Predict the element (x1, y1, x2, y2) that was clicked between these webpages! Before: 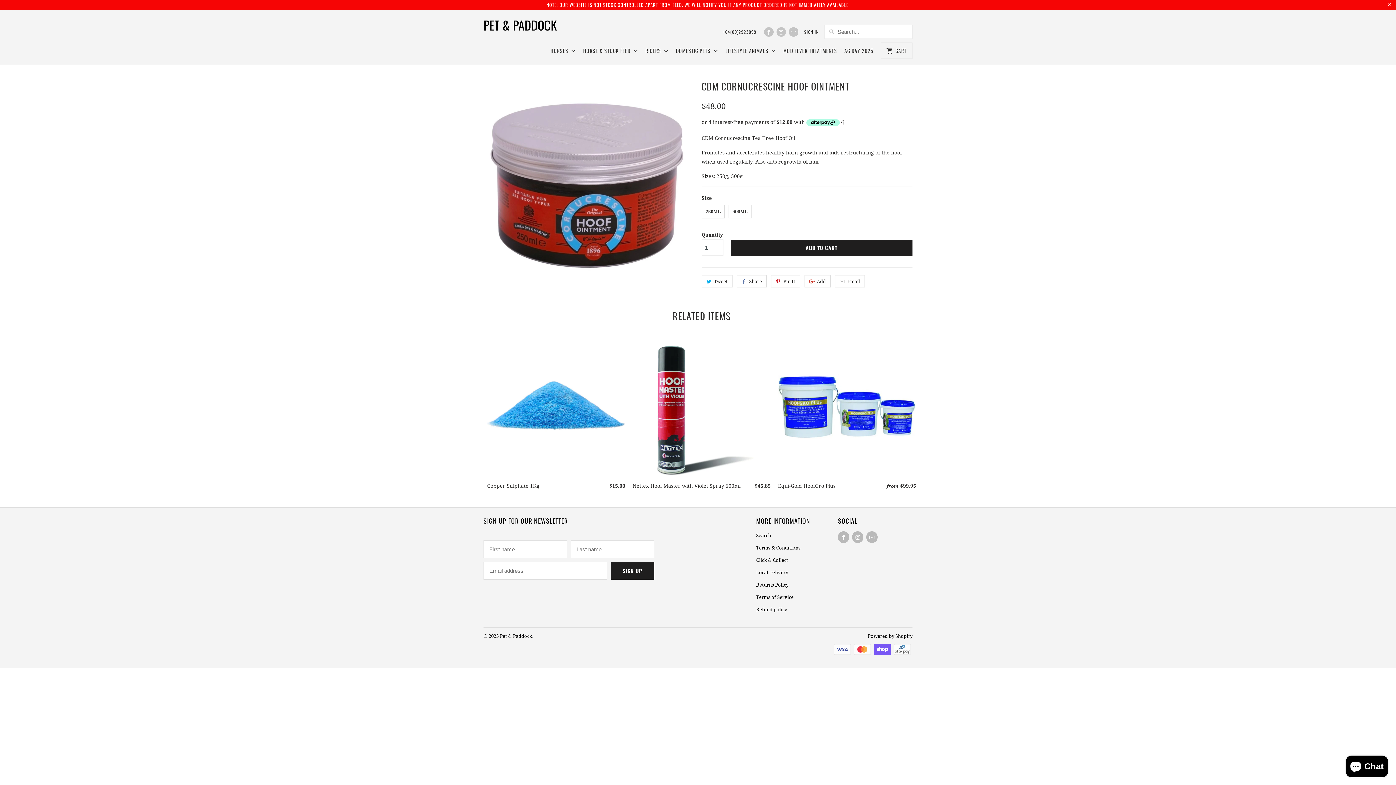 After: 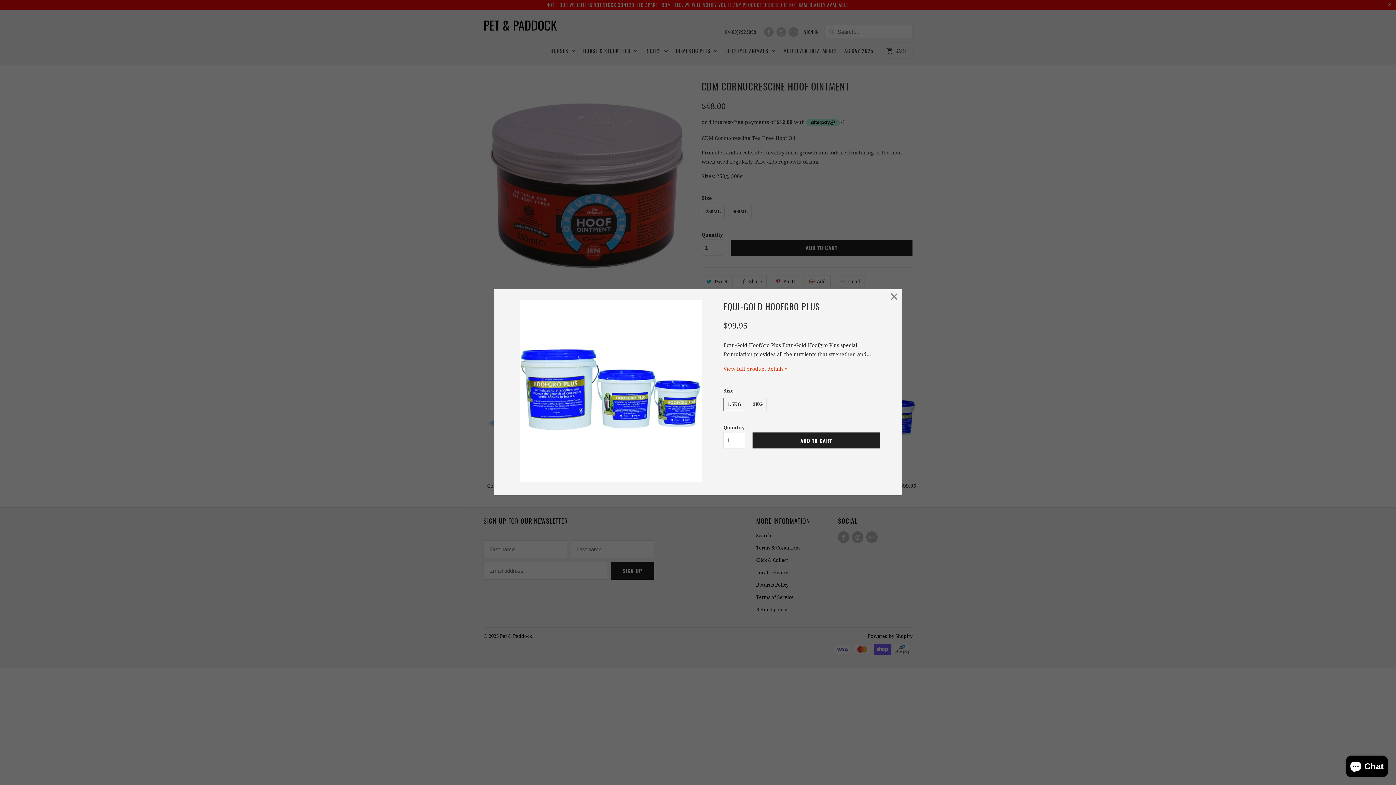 Action: bbox: (778, 339, 916, 492) label: Equi-Gold HoofGro Plus
from $99.95